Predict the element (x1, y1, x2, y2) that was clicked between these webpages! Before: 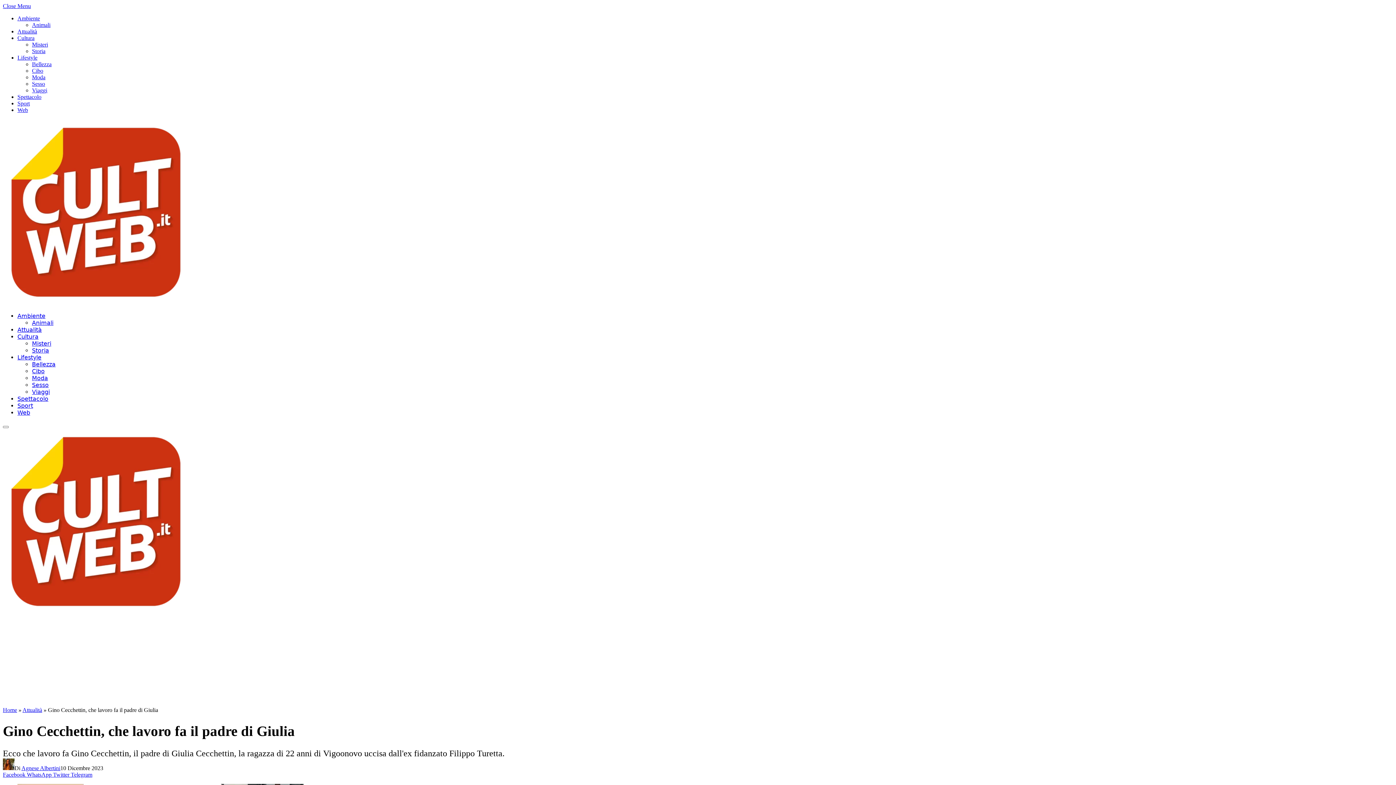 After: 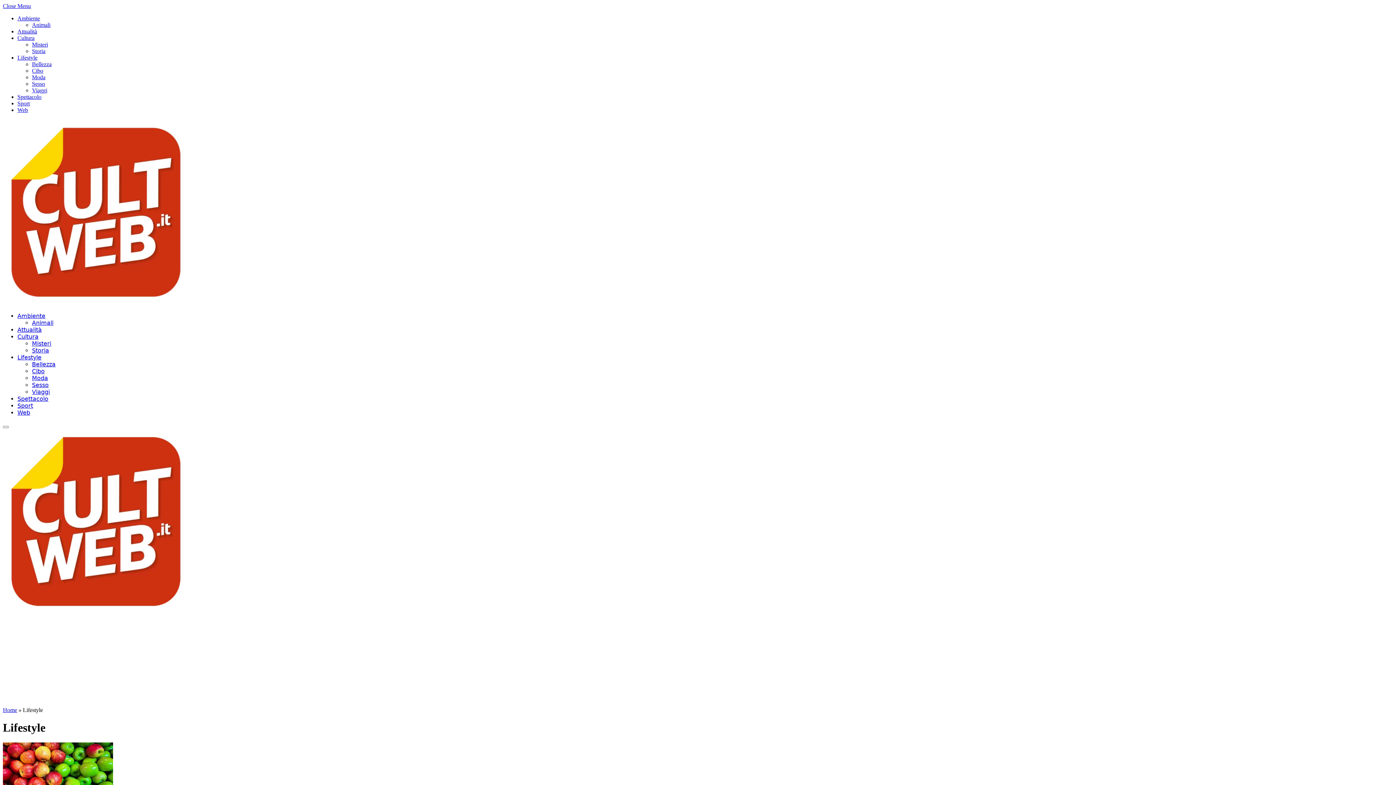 Action: bbox: (17, 54, 37, 60) label: Lifestyle